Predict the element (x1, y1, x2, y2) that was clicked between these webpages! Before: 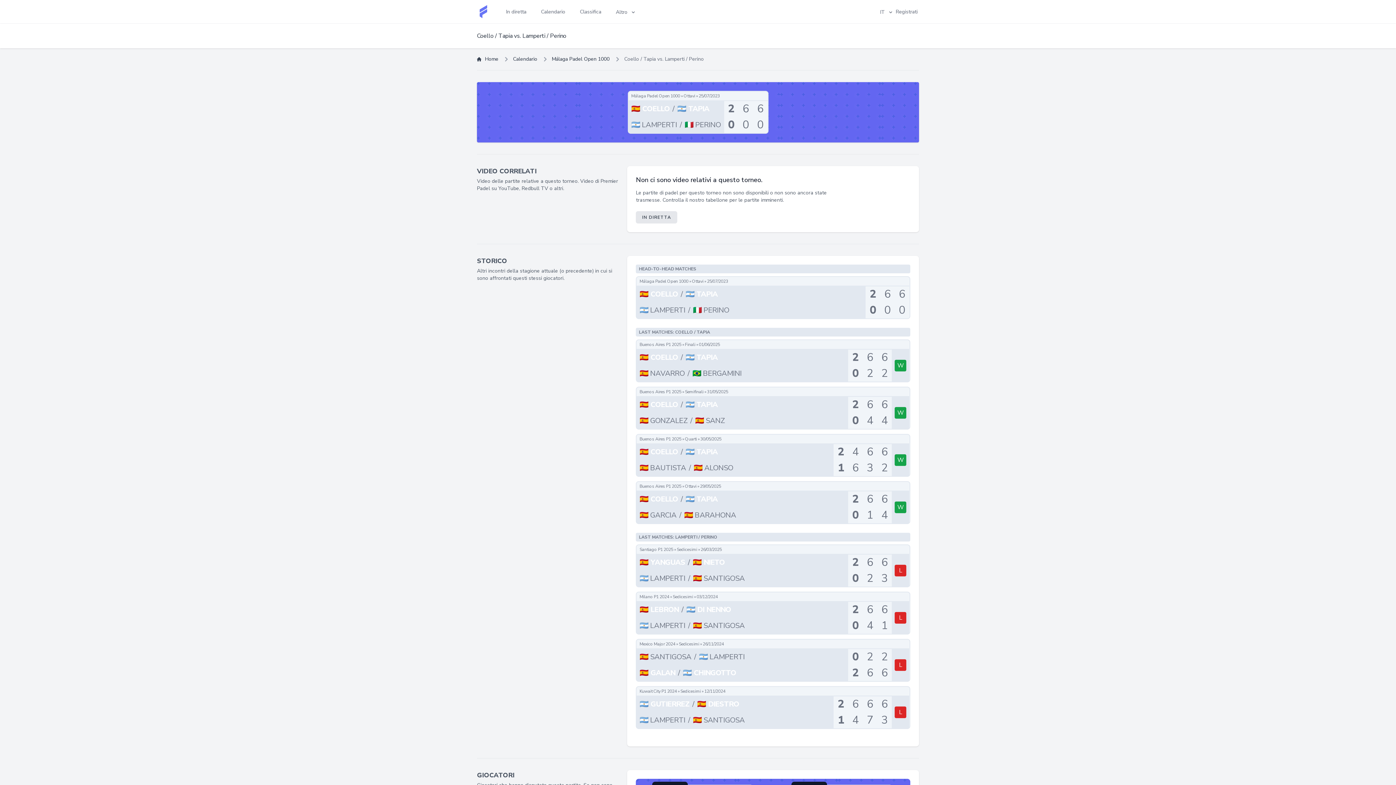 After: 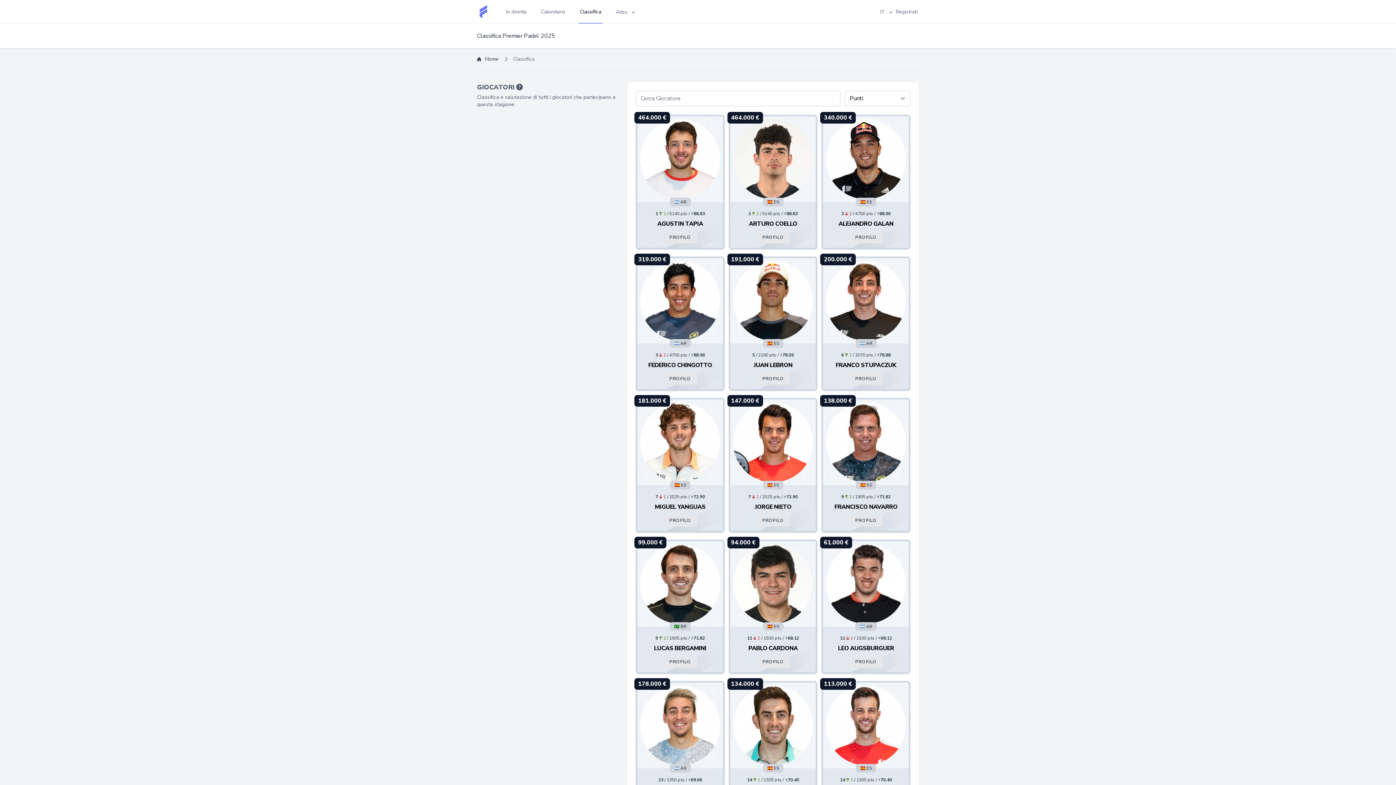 Action: label: Classifica bbox: (578, 0, 602, 23)